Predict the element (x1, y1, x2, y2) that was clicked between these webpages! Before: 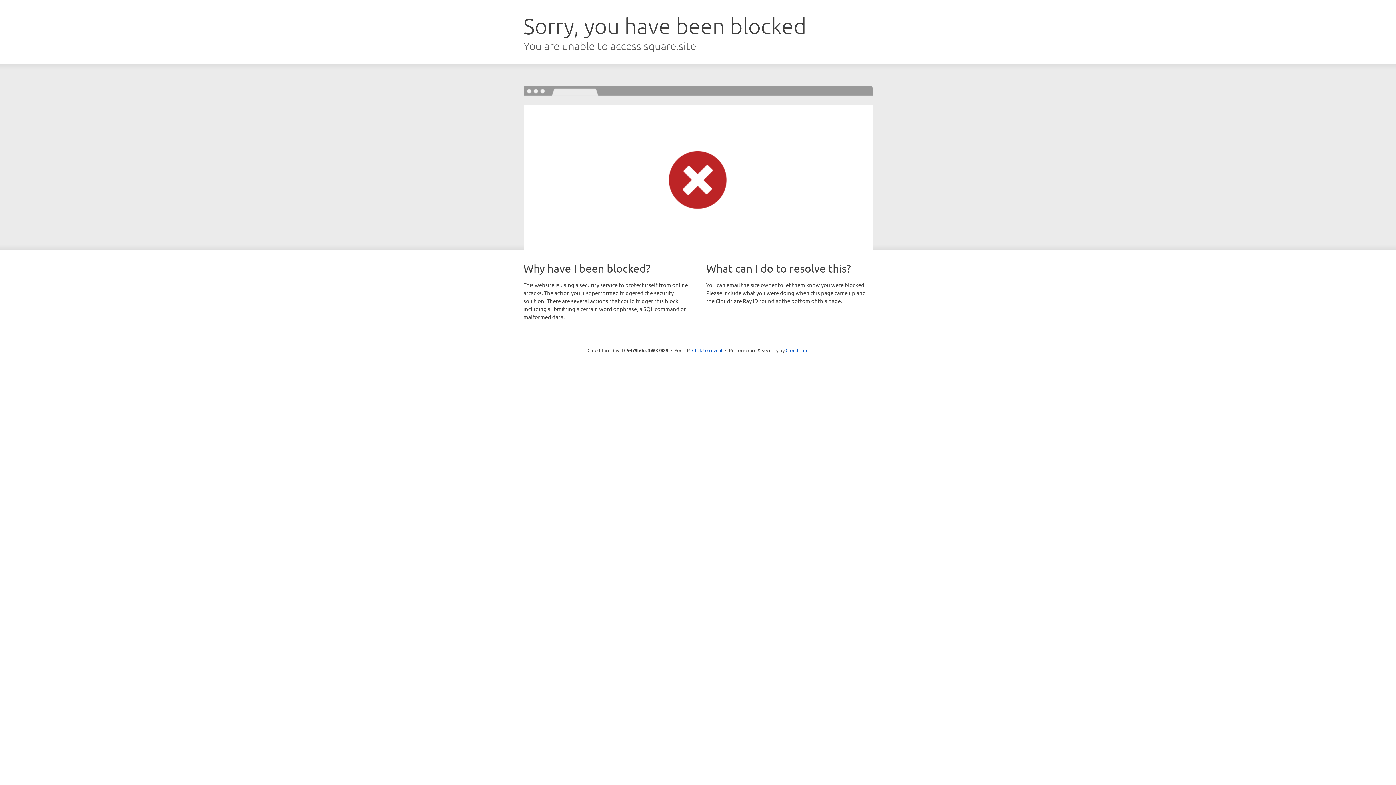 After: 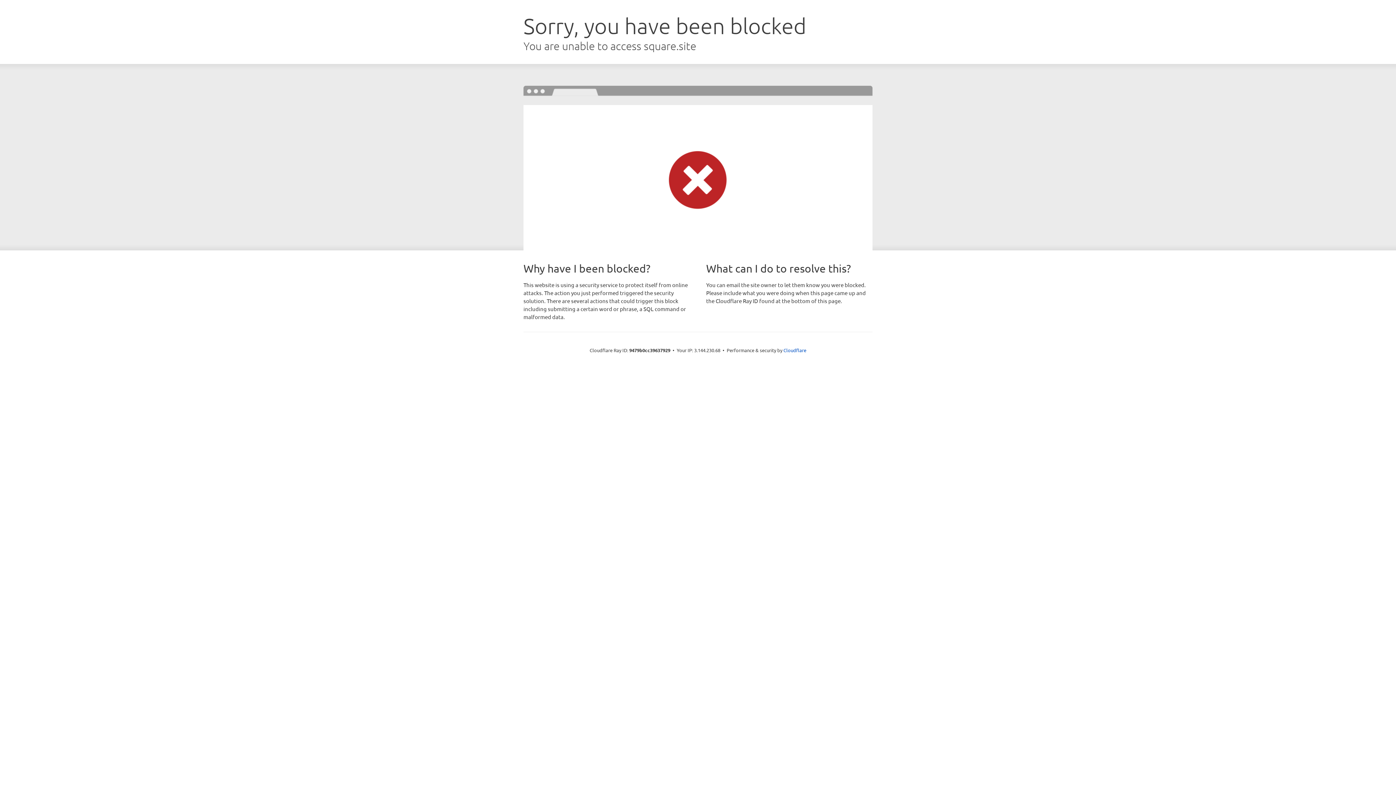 Action: label: Click to reveal bbox: (692, 346, 722, 353)